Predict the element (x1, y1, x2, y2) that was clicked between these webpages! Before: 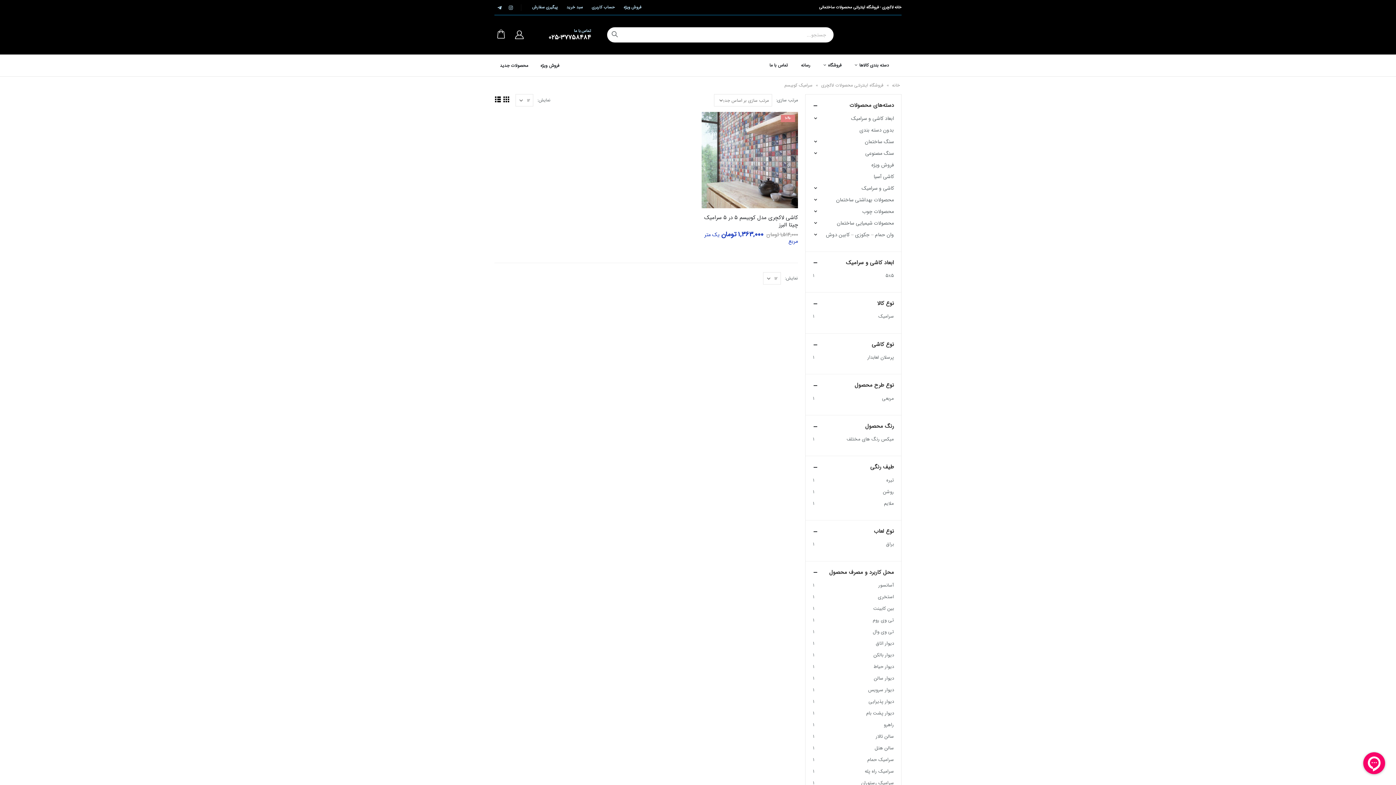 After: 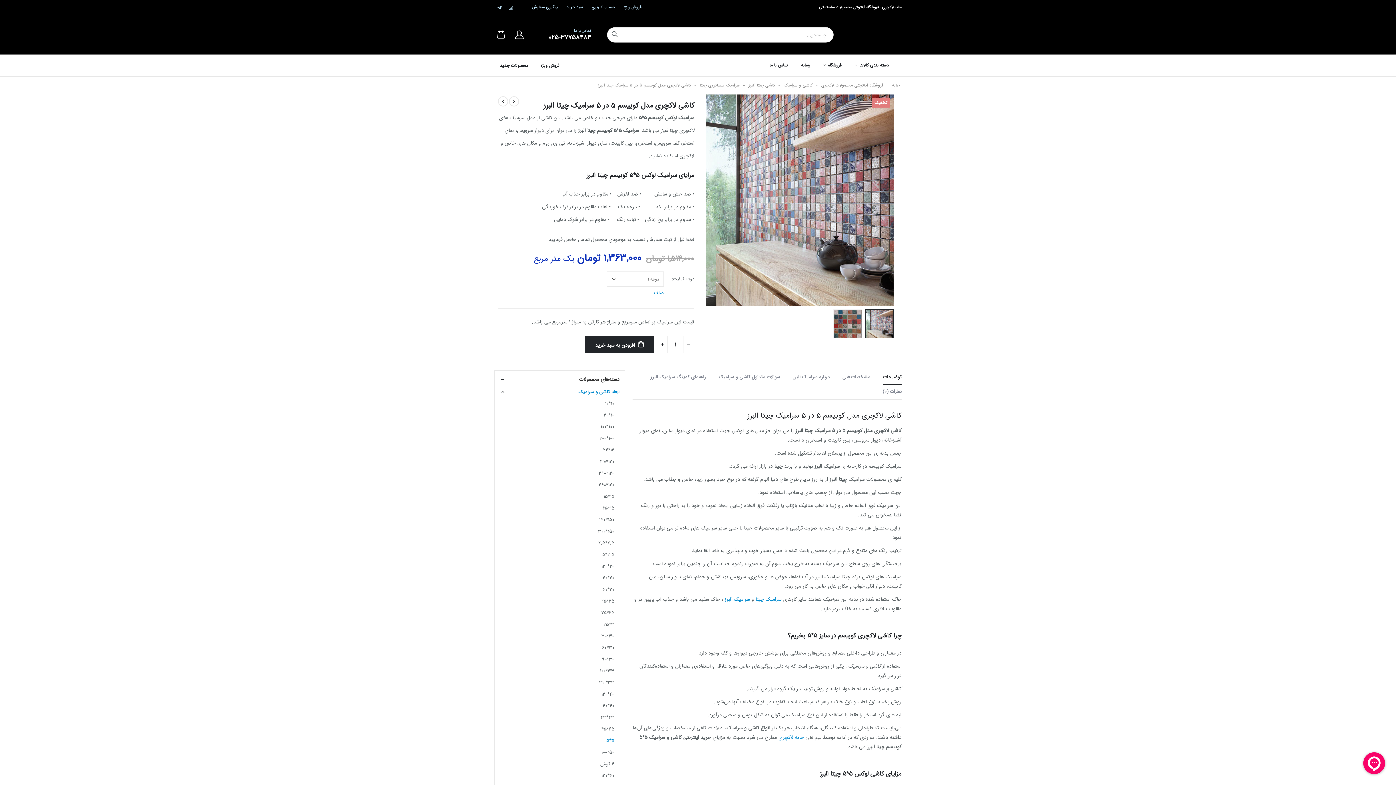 Action: label: -10% bbox: (701, 112, 798, 208)